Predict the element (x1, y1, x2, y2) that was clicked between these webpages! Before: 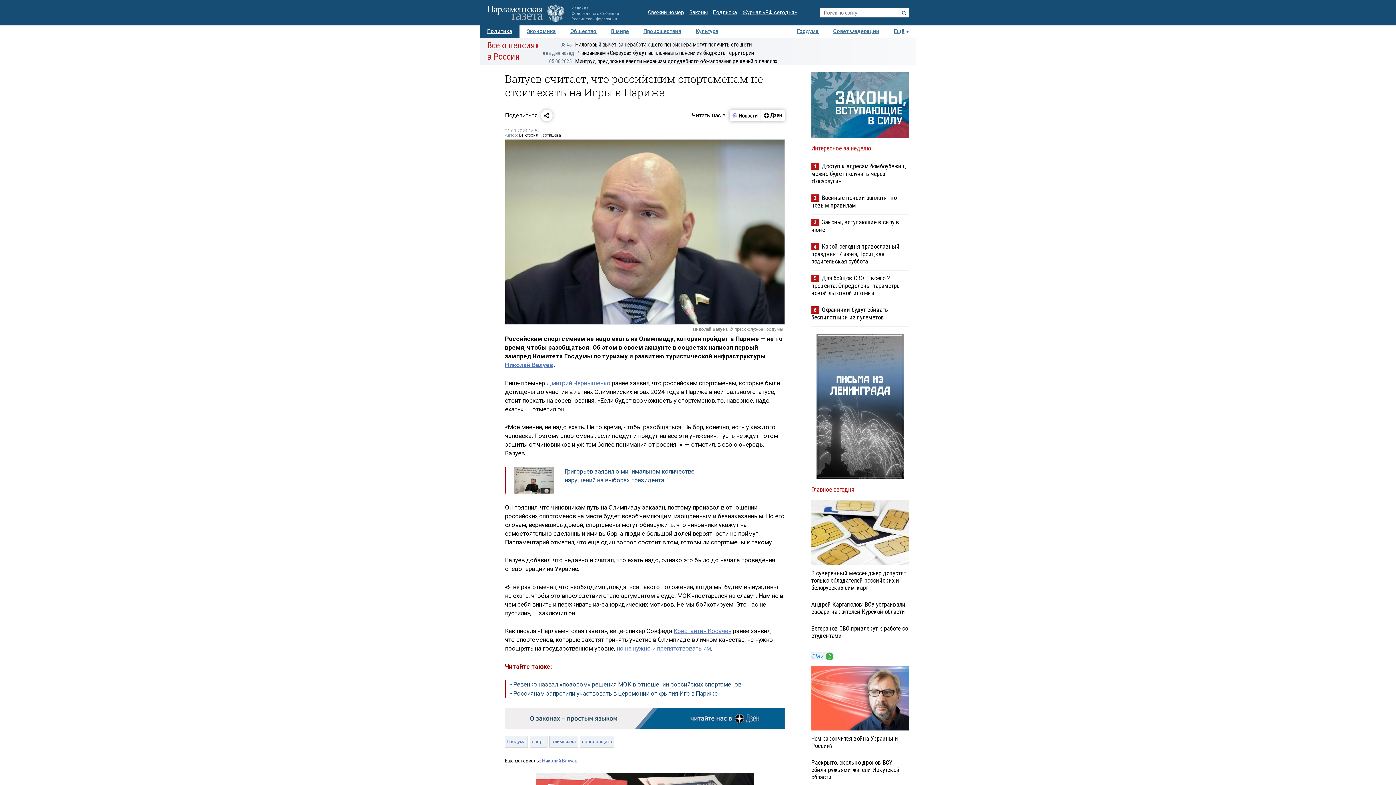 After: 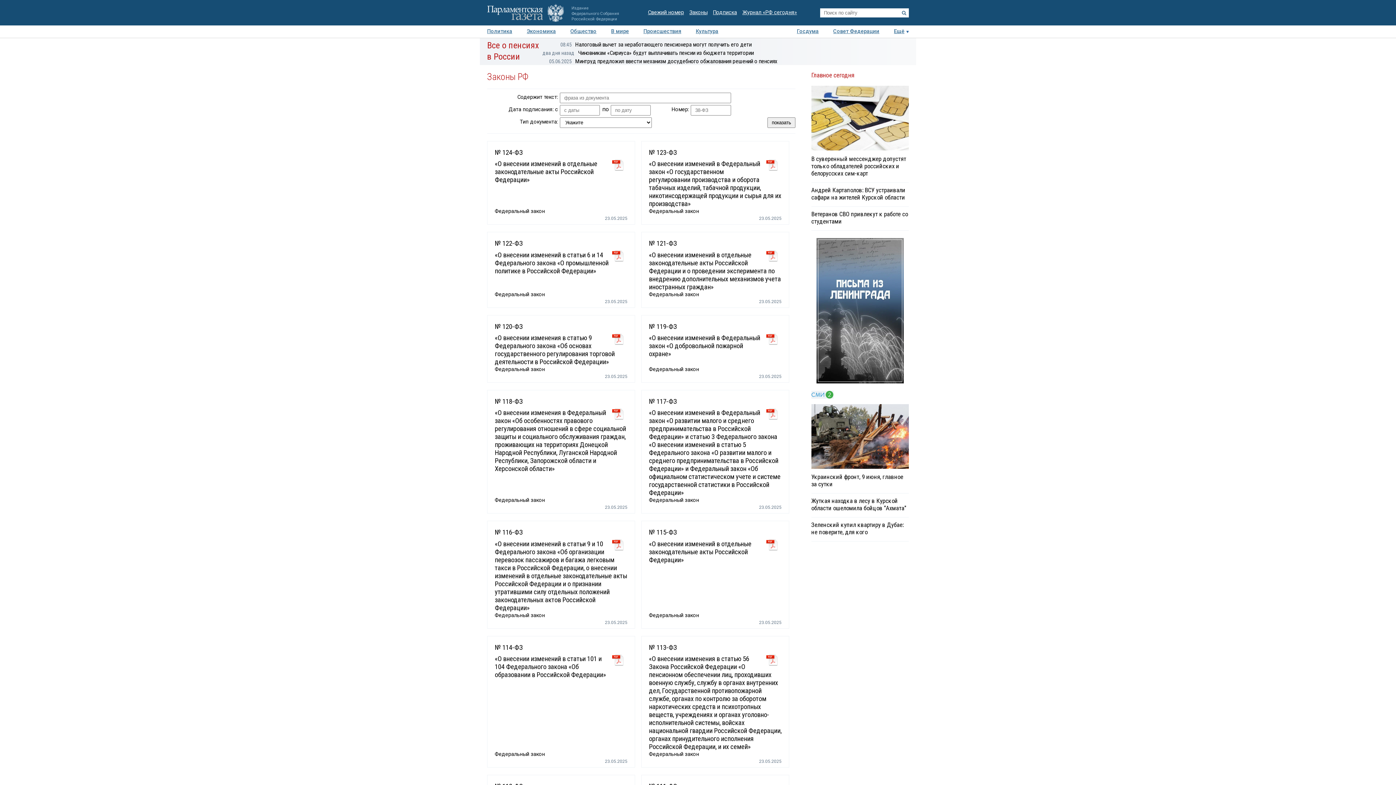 Action: label: Законы bbox: (689, 8, 707, 17)